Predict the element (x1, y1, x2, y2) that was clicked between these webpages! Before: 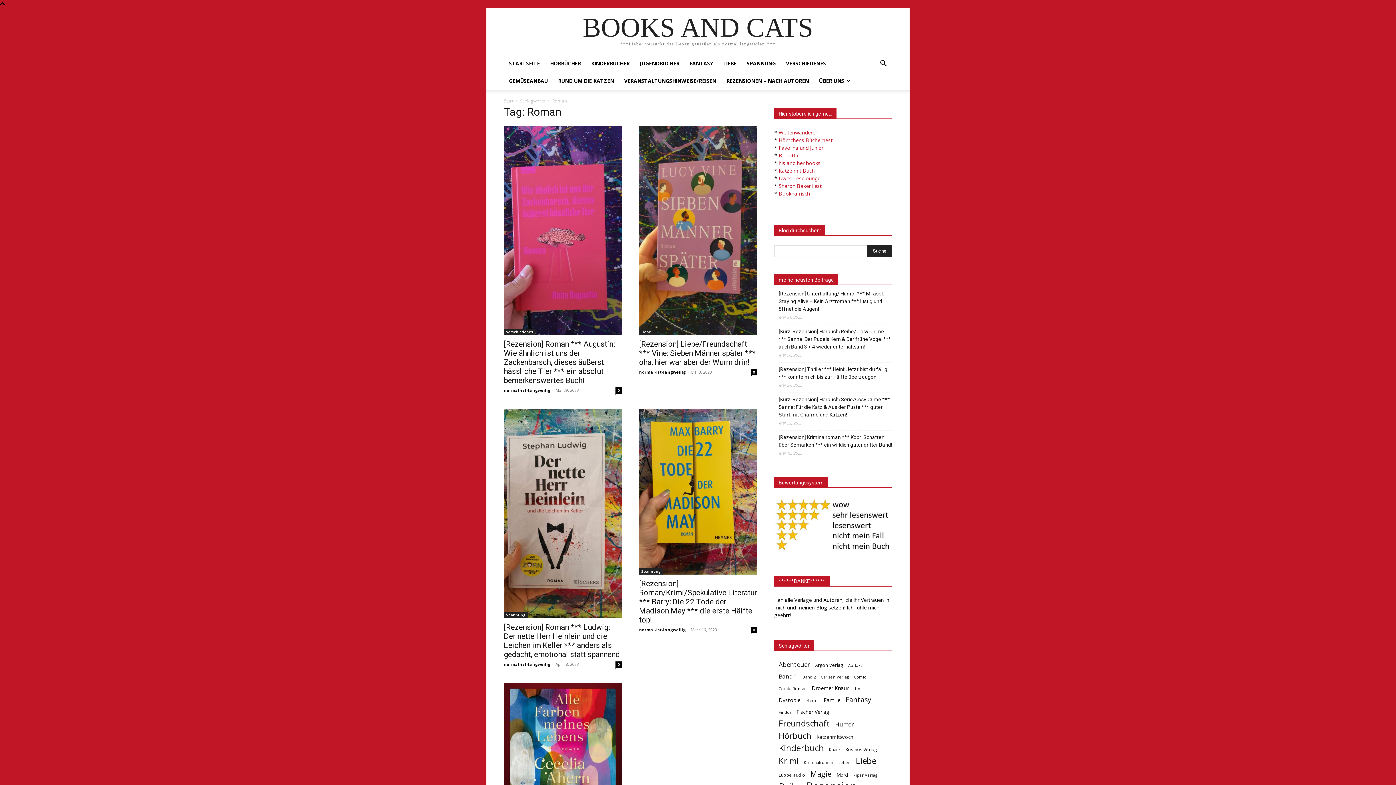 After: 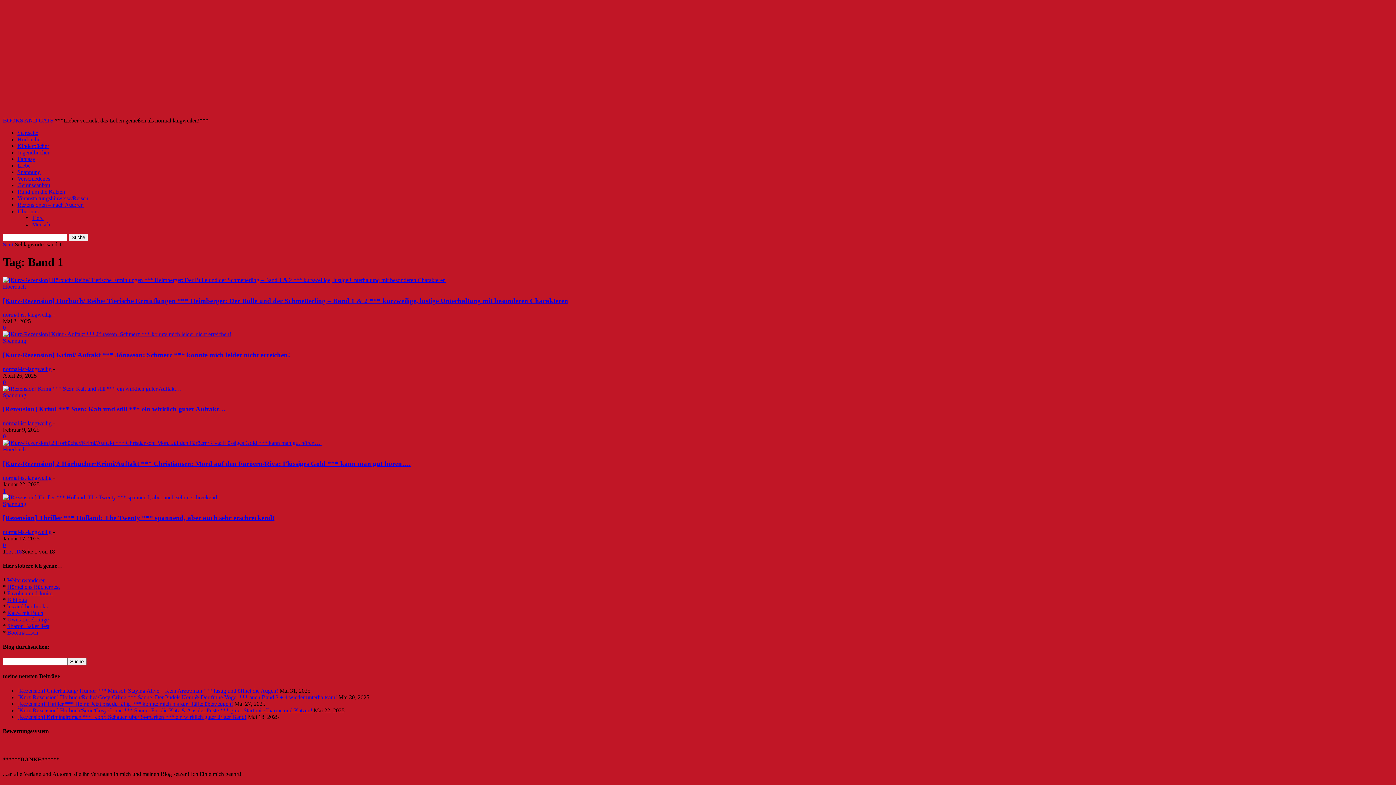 Action: bbox: (778, 673, 797, 680) label: Band 1 (86 Einträge)